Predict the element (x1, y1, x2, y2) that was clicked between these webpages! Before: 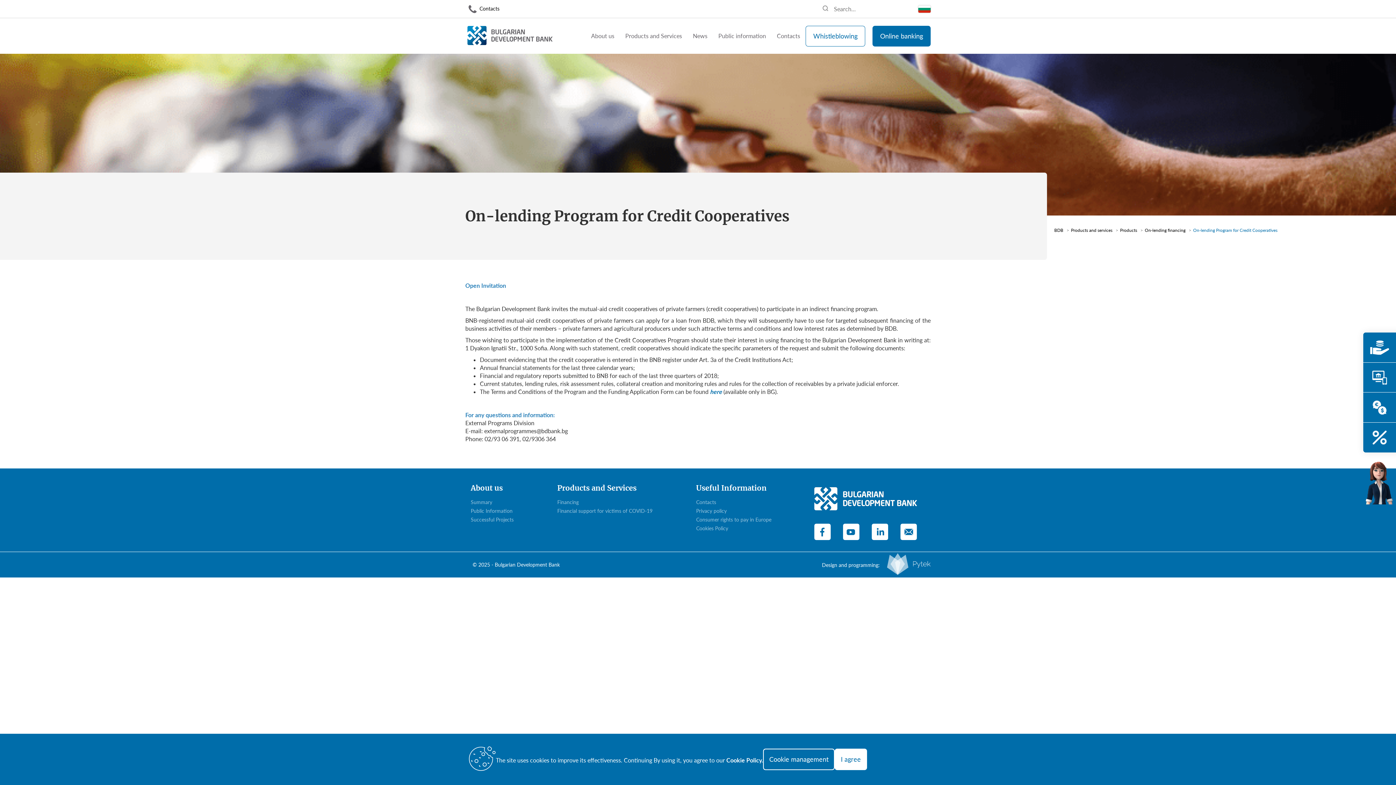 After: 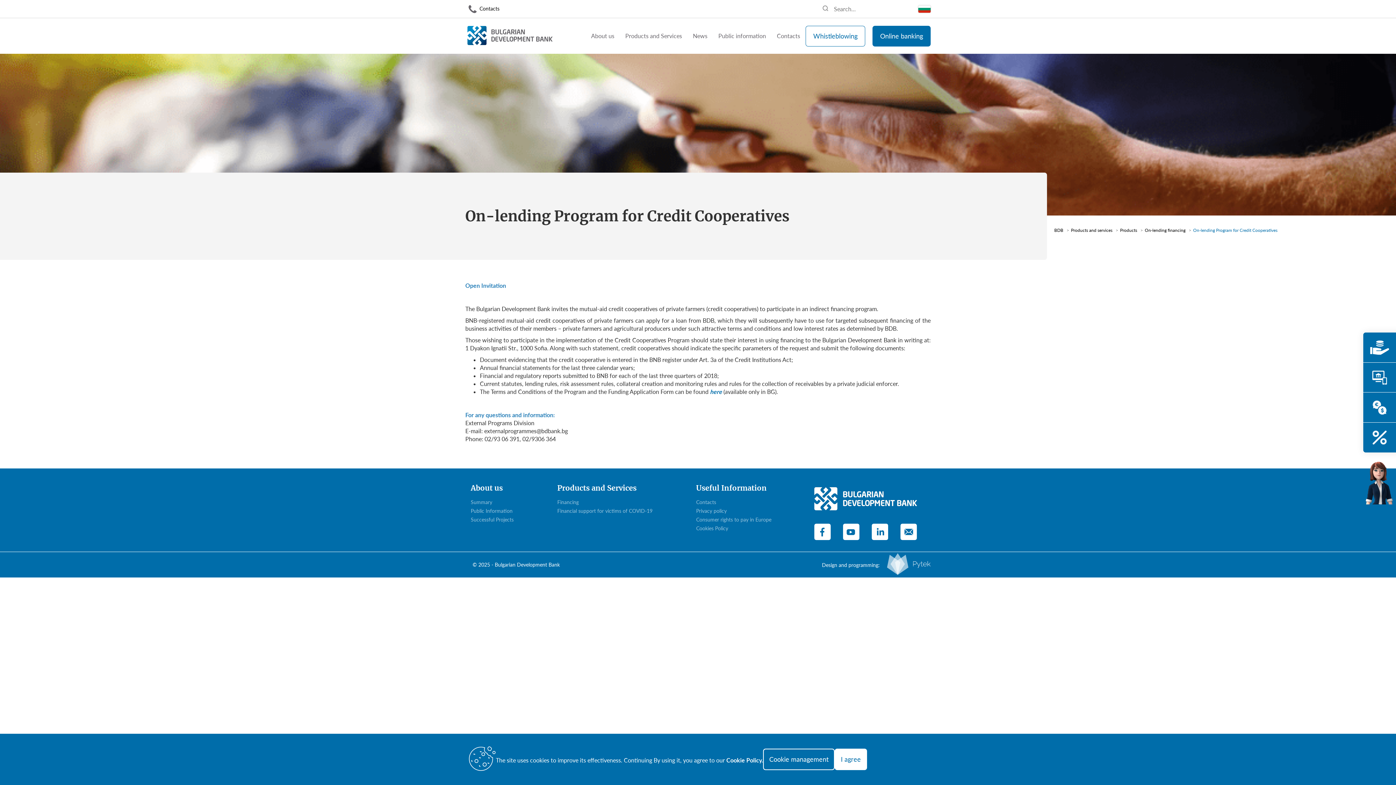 Action: label: On-lending Program for Credit Cooperatives bbox: (1193, 227, 1277, 233)